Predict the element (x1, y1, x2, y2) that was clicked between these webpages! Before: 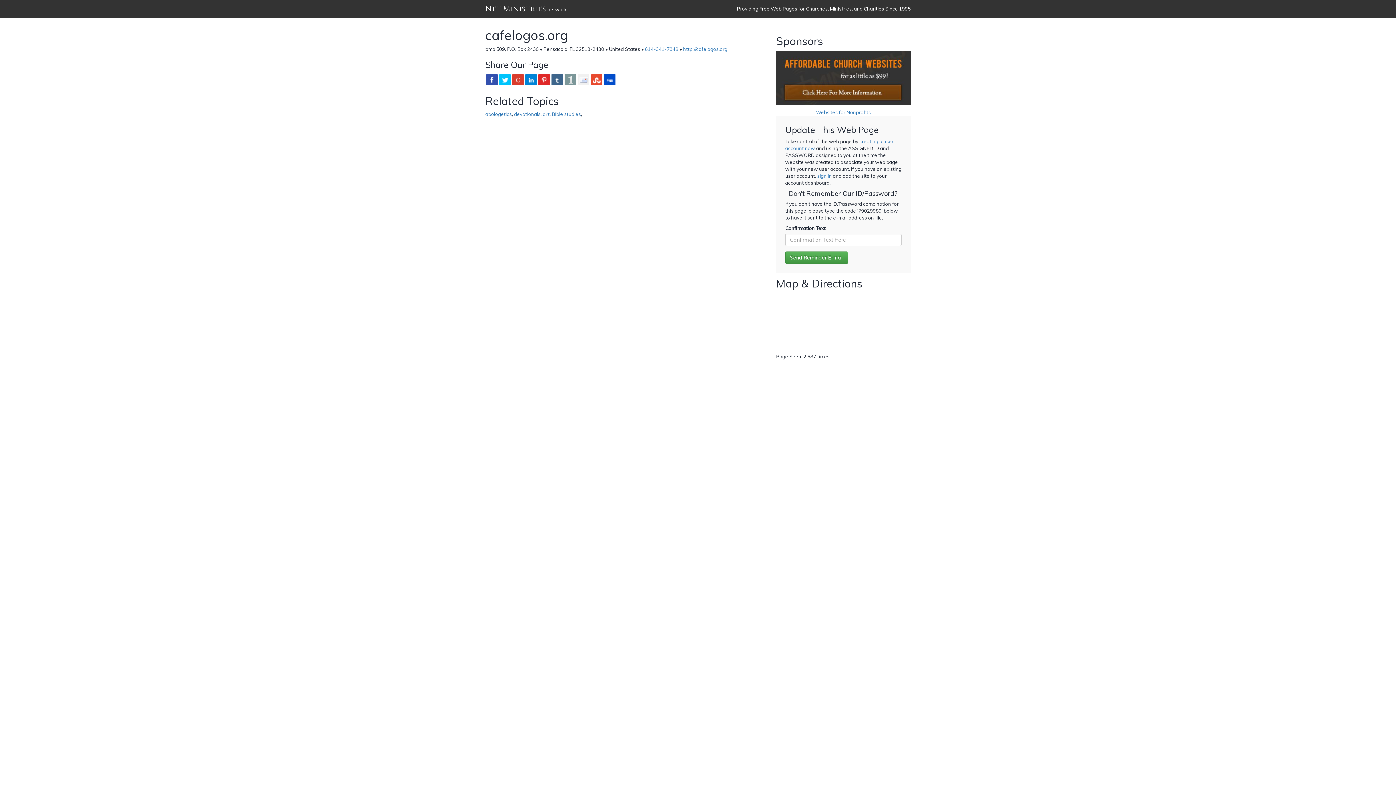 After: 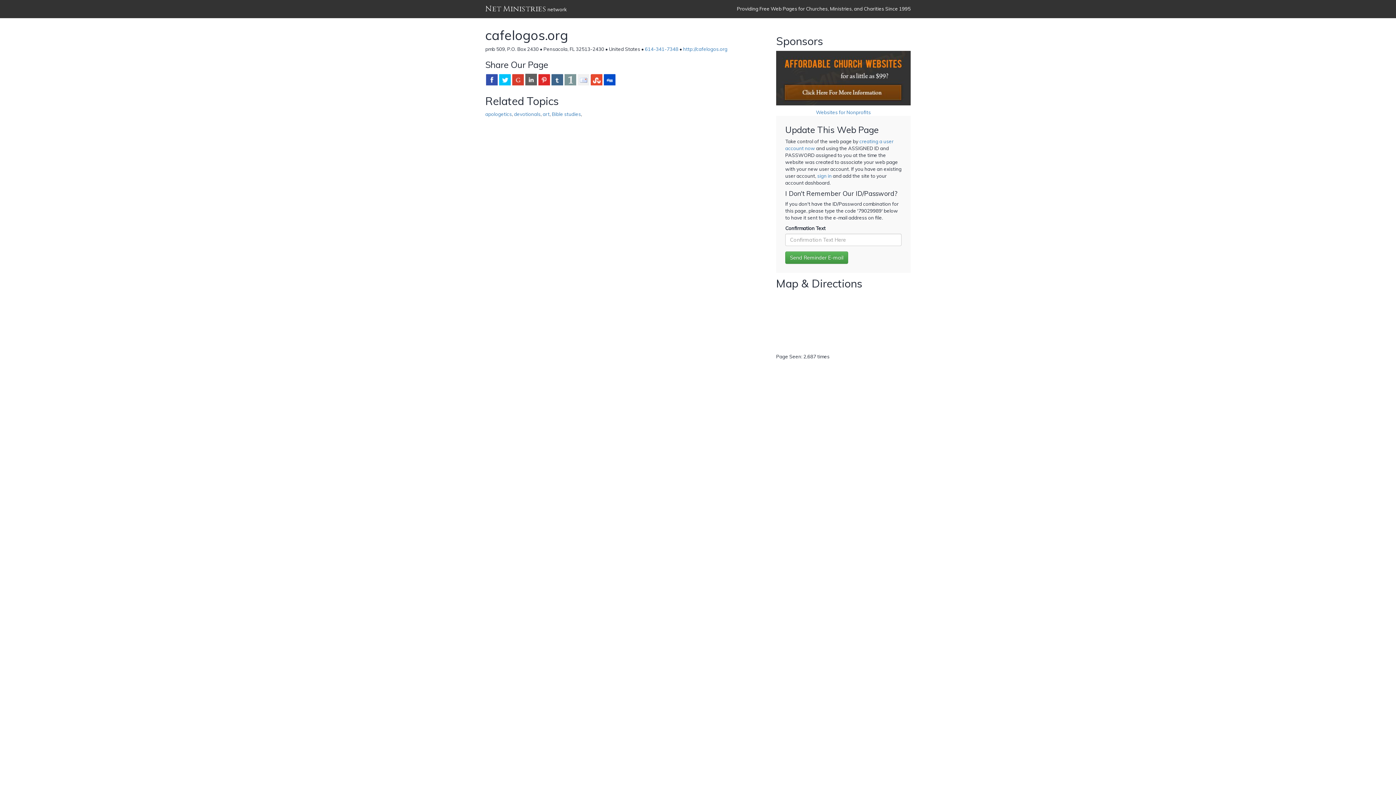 Action: bbox: (525, 73, 537, 85)